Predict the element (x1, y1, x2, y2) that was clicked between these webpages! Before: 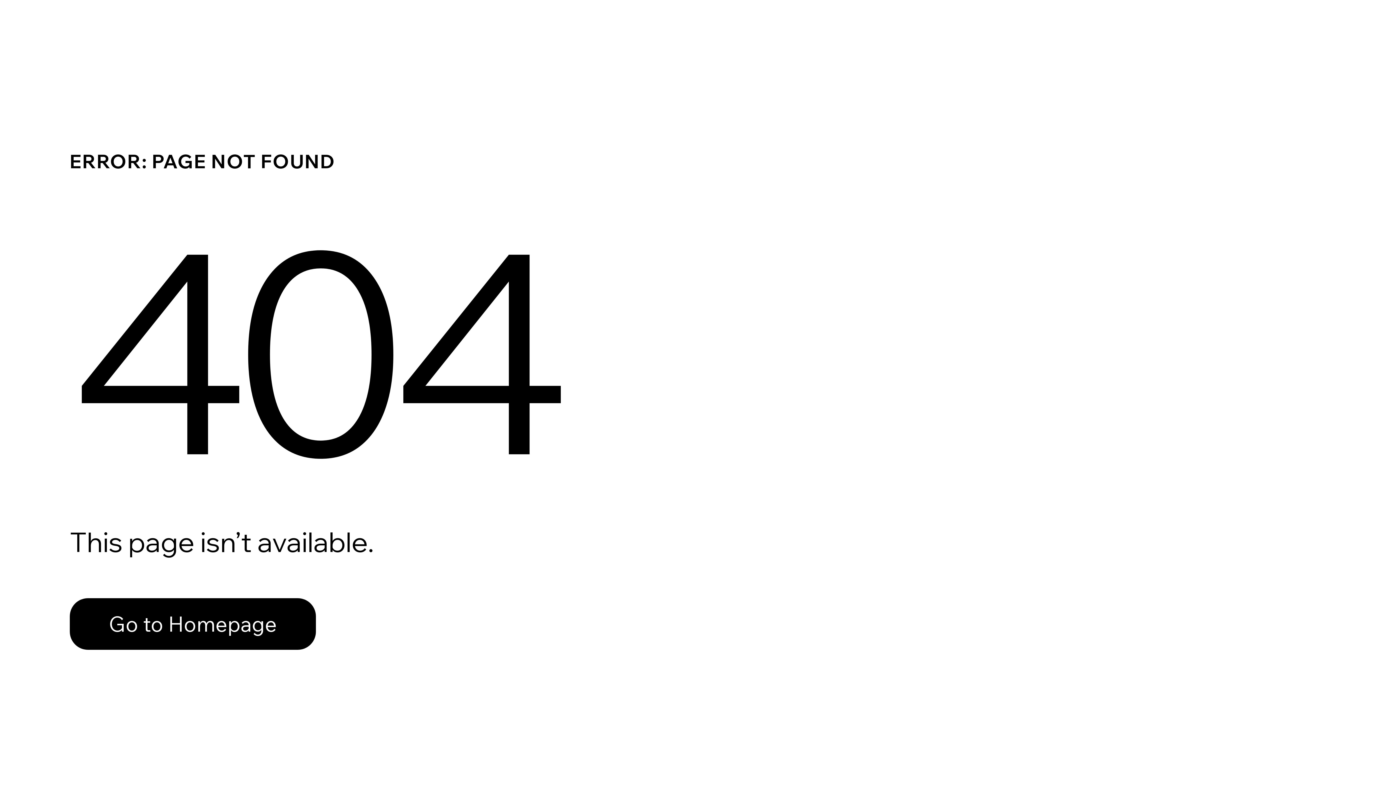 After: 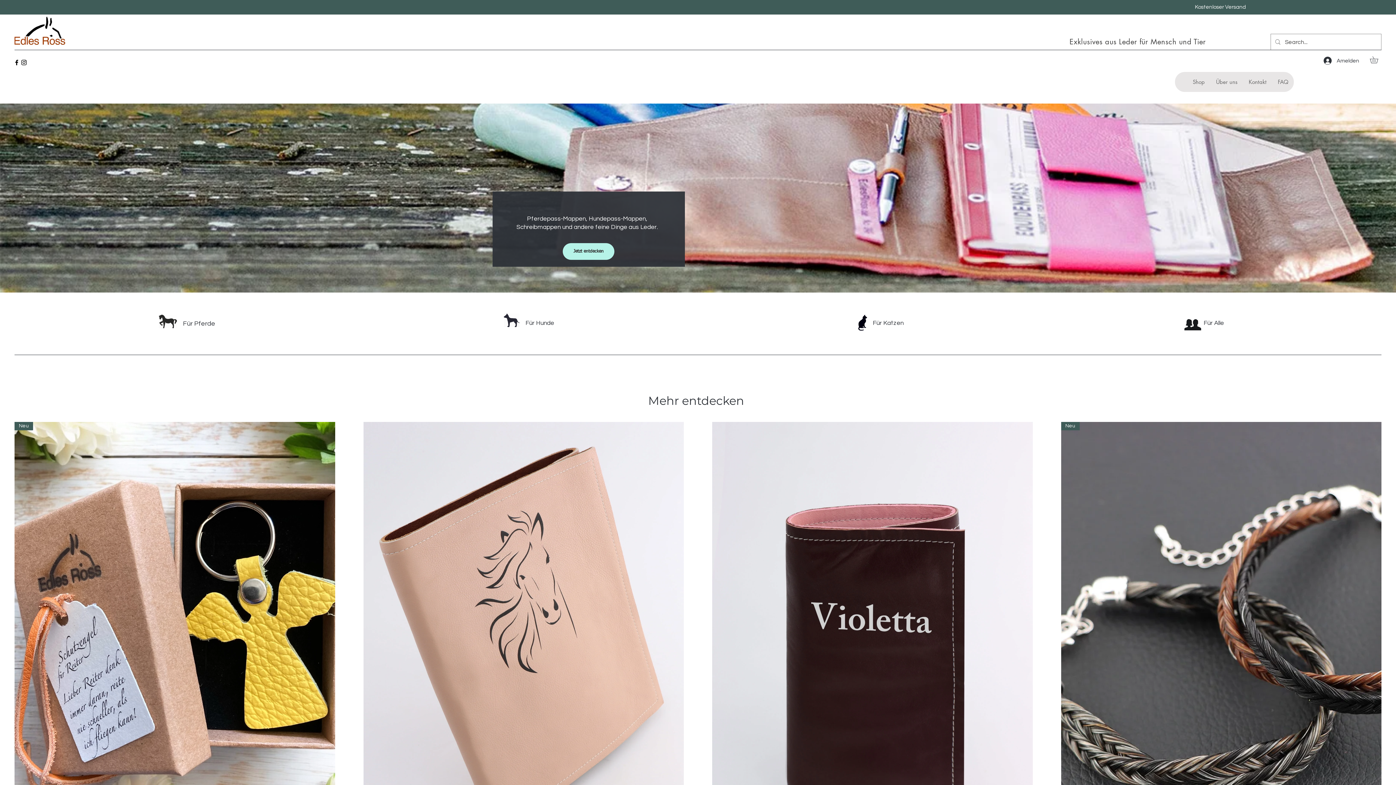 Action: label: Go to Homepage bbox: (69, 598, 316, 650)